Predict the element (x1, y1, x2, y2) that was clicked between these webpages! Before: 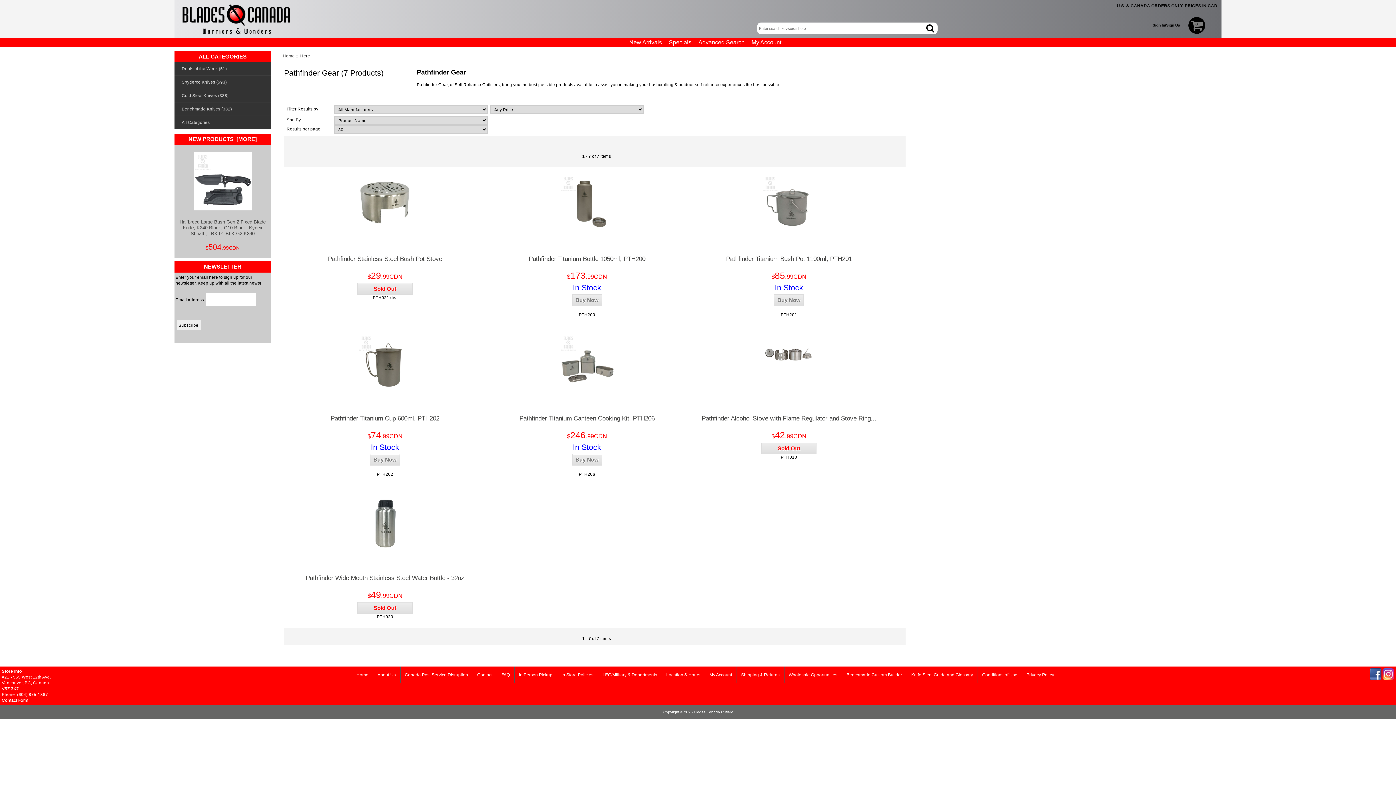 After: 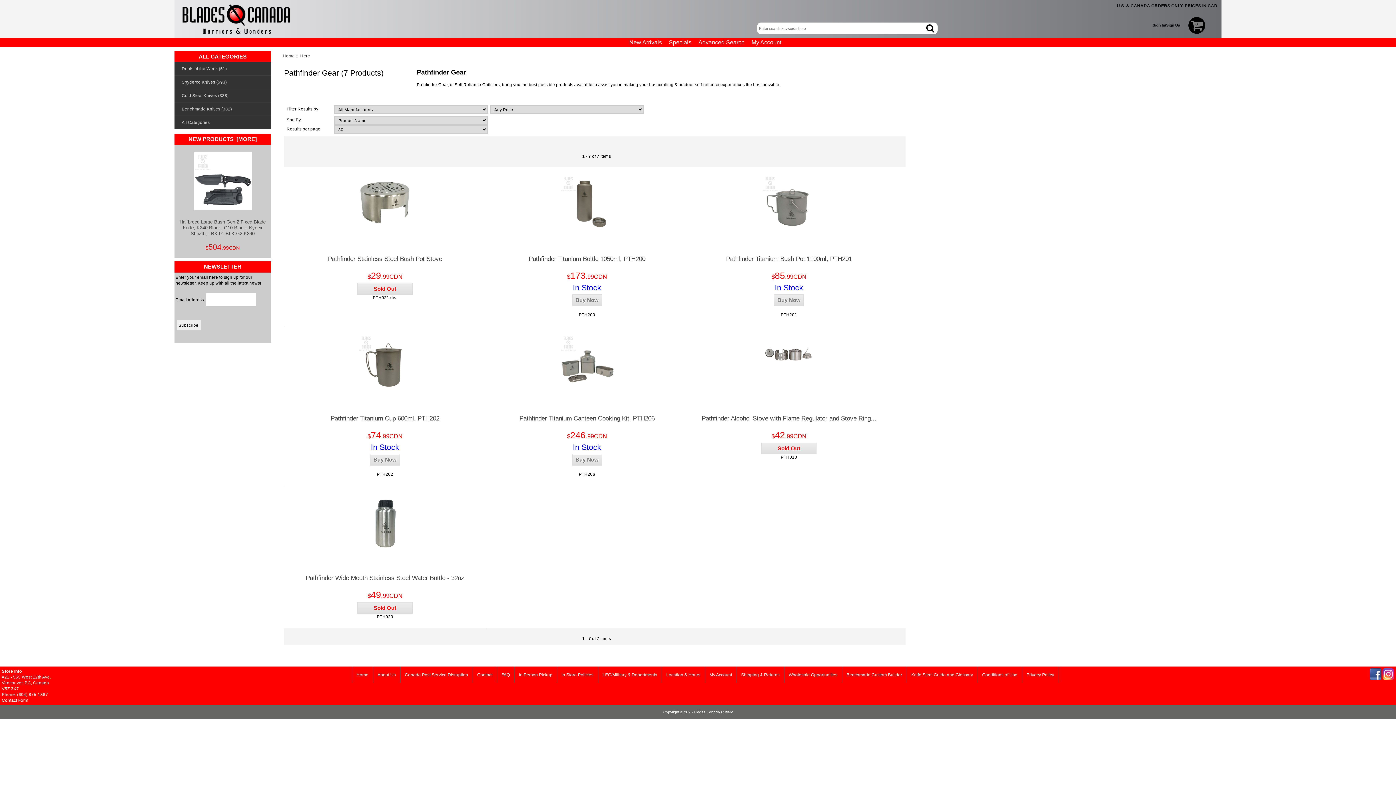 Action: bbox: (1370, 676, 1382, 681) label:  